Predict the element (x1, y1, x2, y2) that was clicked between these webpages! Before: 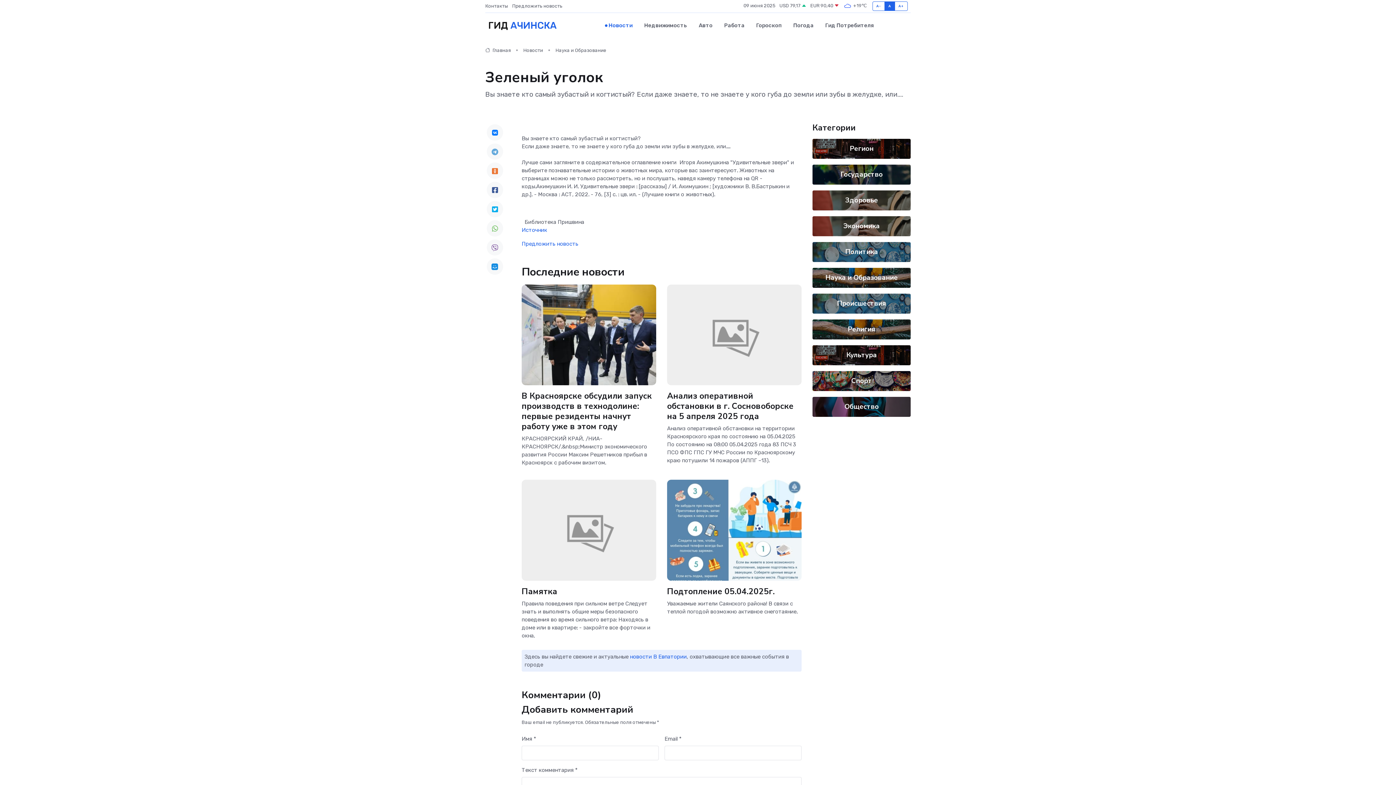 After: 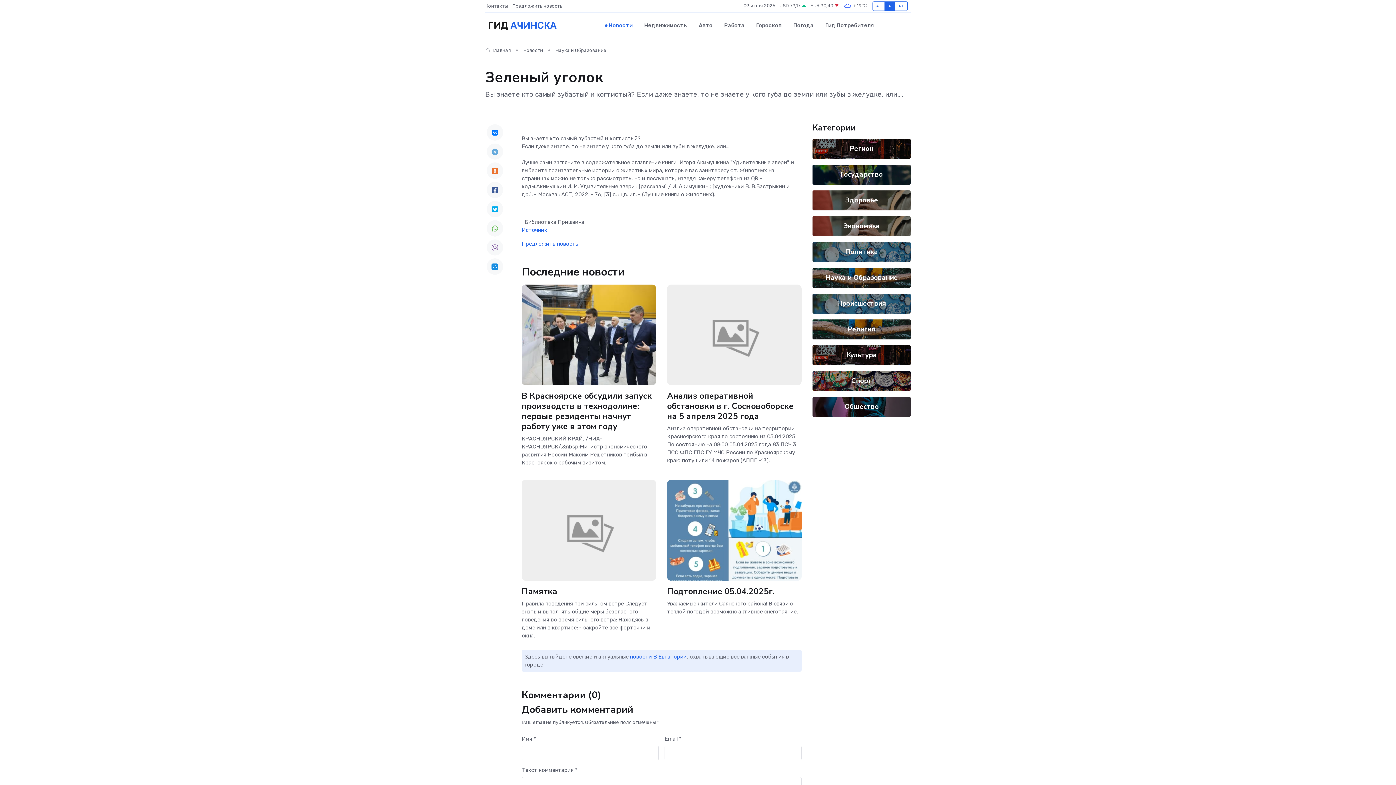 Action: bbox: (486, 124, 503, 140)